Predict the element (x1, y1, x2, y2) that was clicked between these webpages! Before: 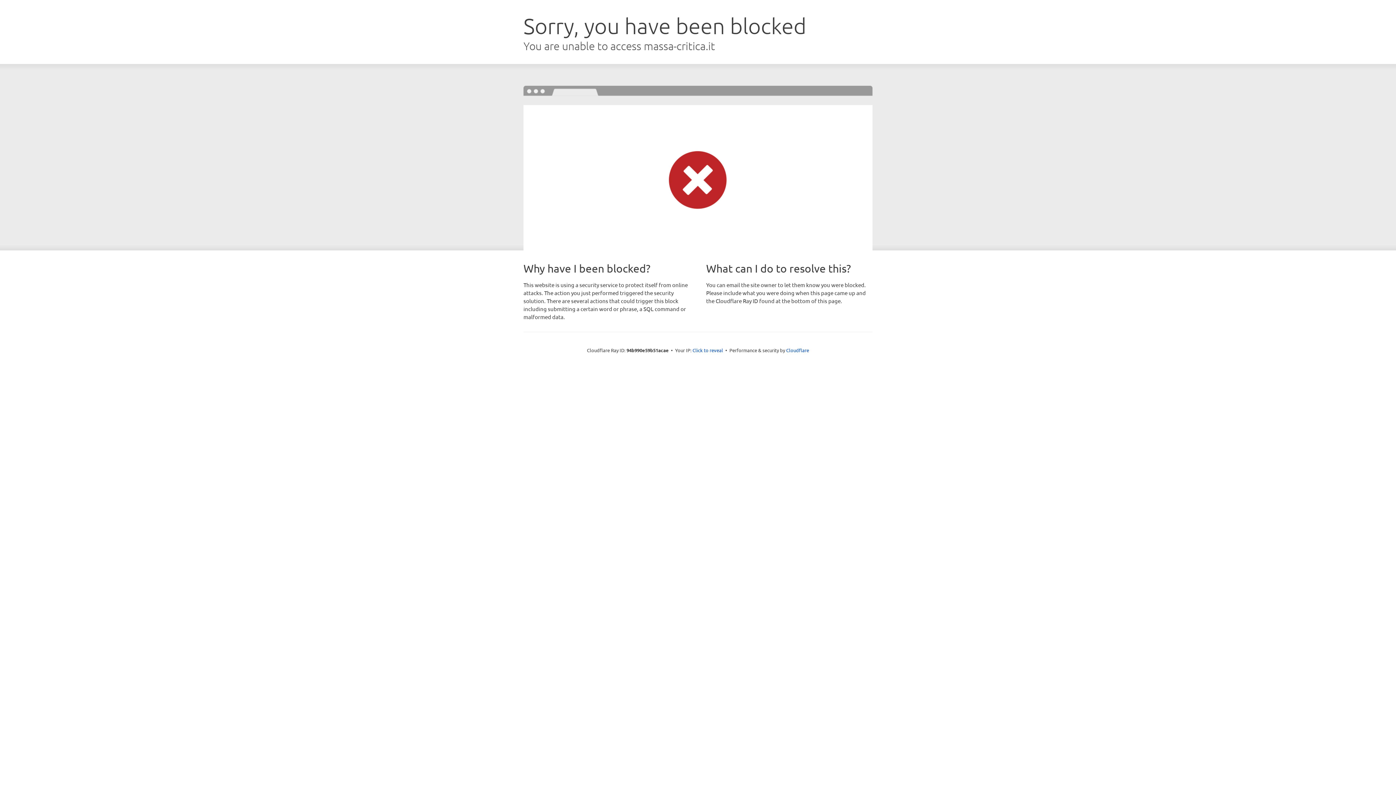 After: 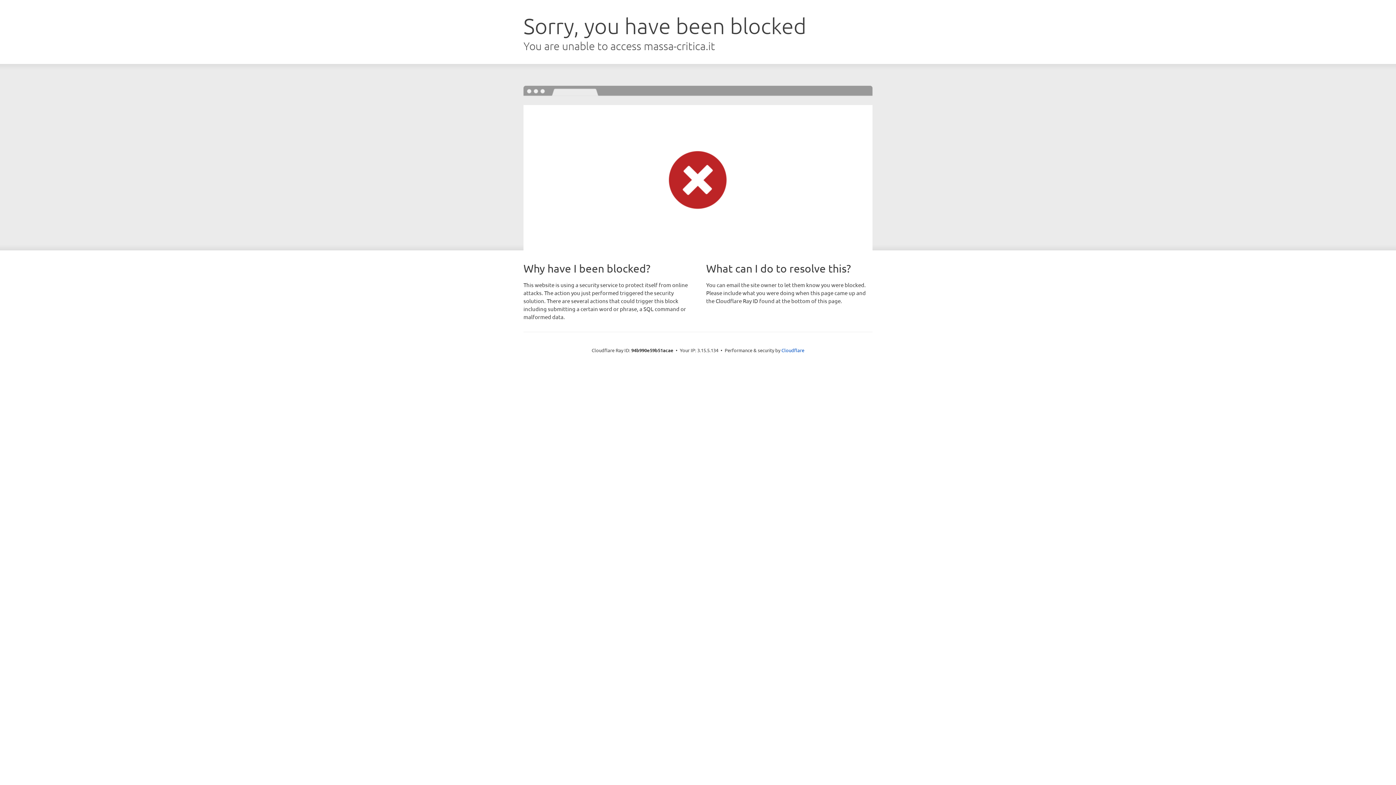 Action: bbox: (692, 346, 723, 353) label: Click to reveal